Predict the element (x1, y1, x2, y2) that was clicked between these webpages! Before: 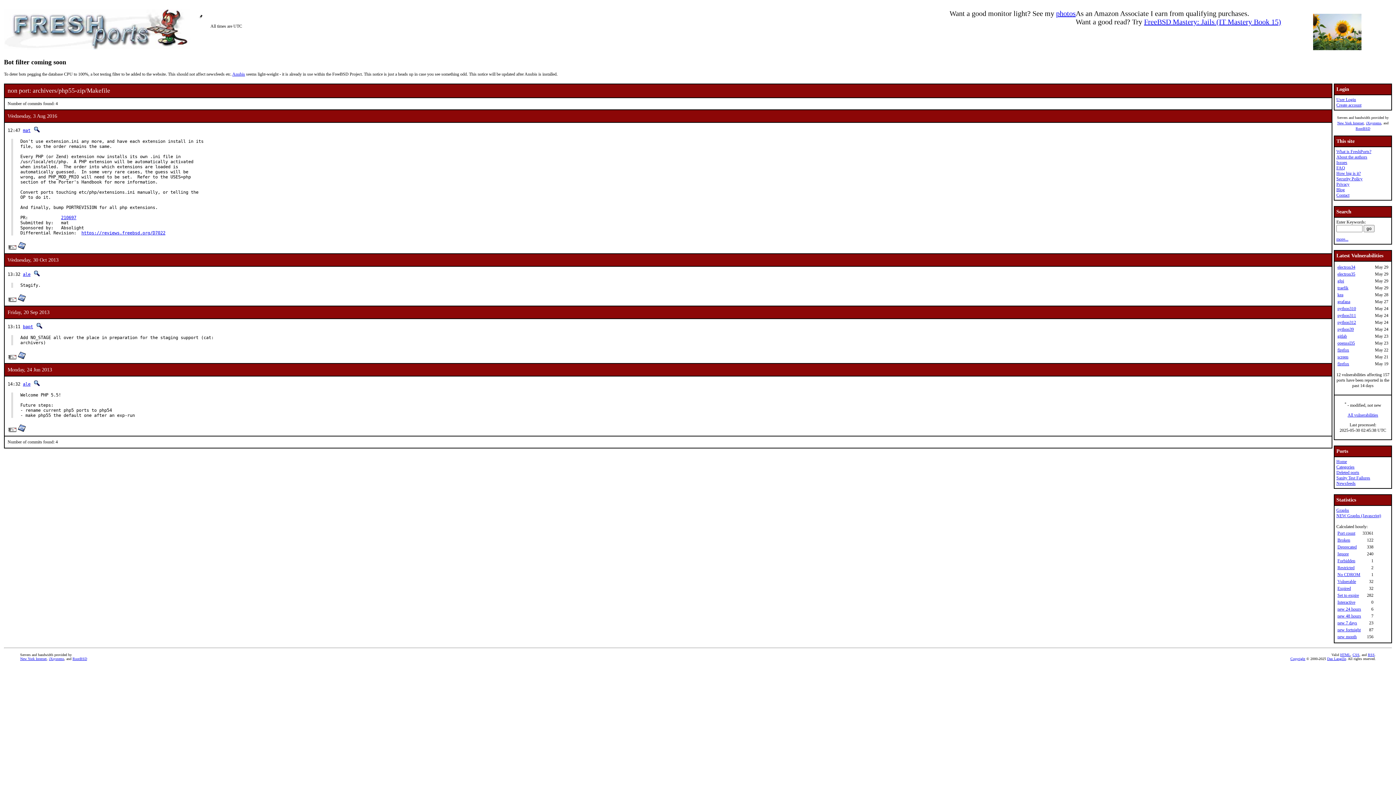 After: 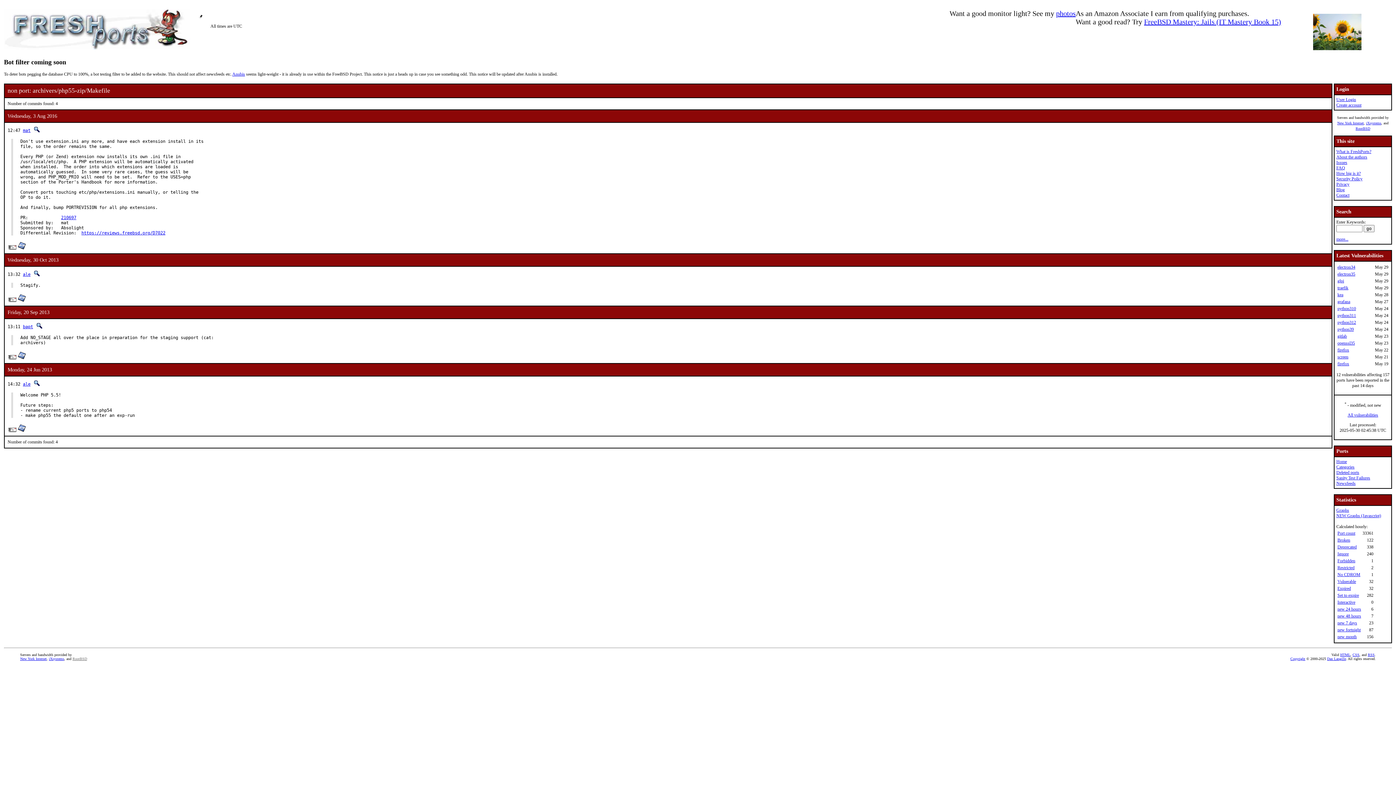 Action: label: RootBSD bbox: (72, 657, 87, 661)